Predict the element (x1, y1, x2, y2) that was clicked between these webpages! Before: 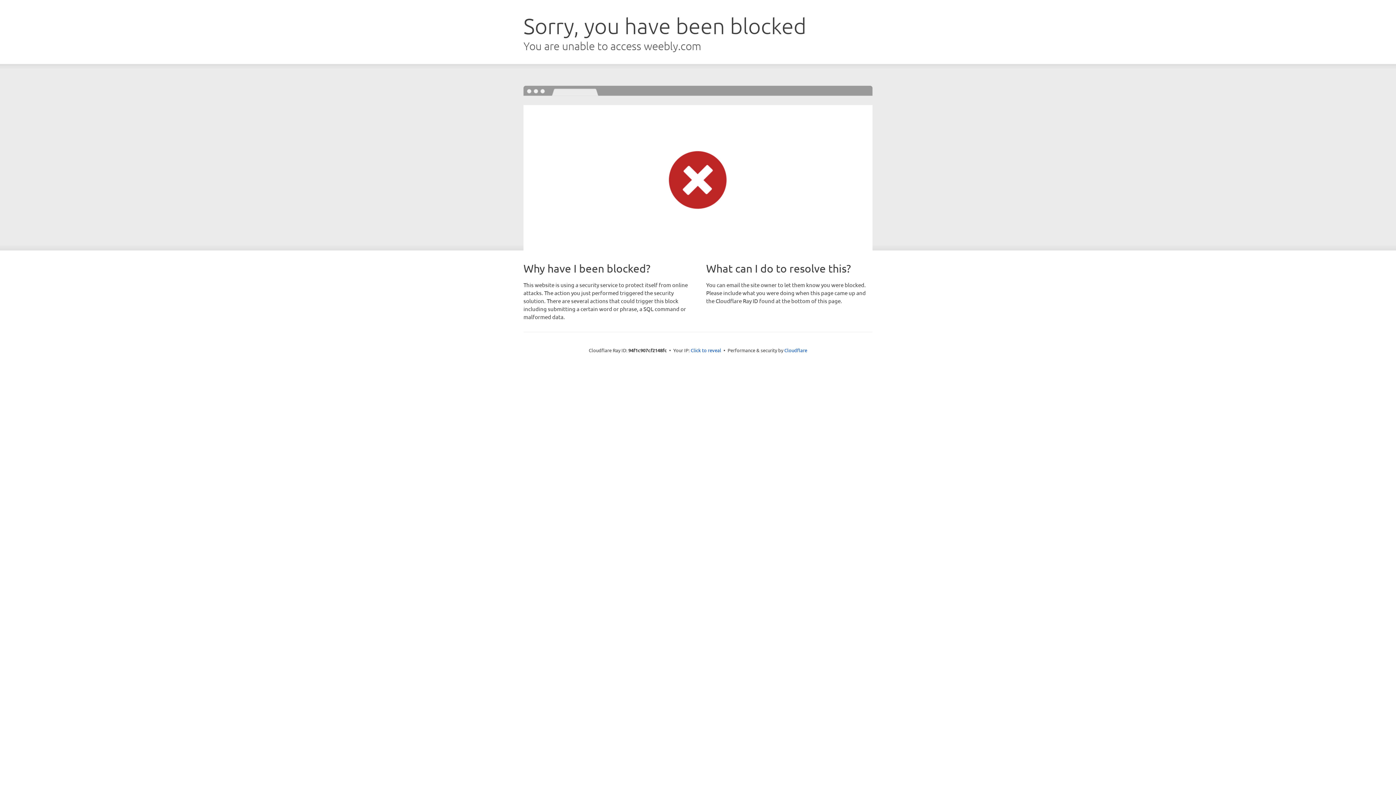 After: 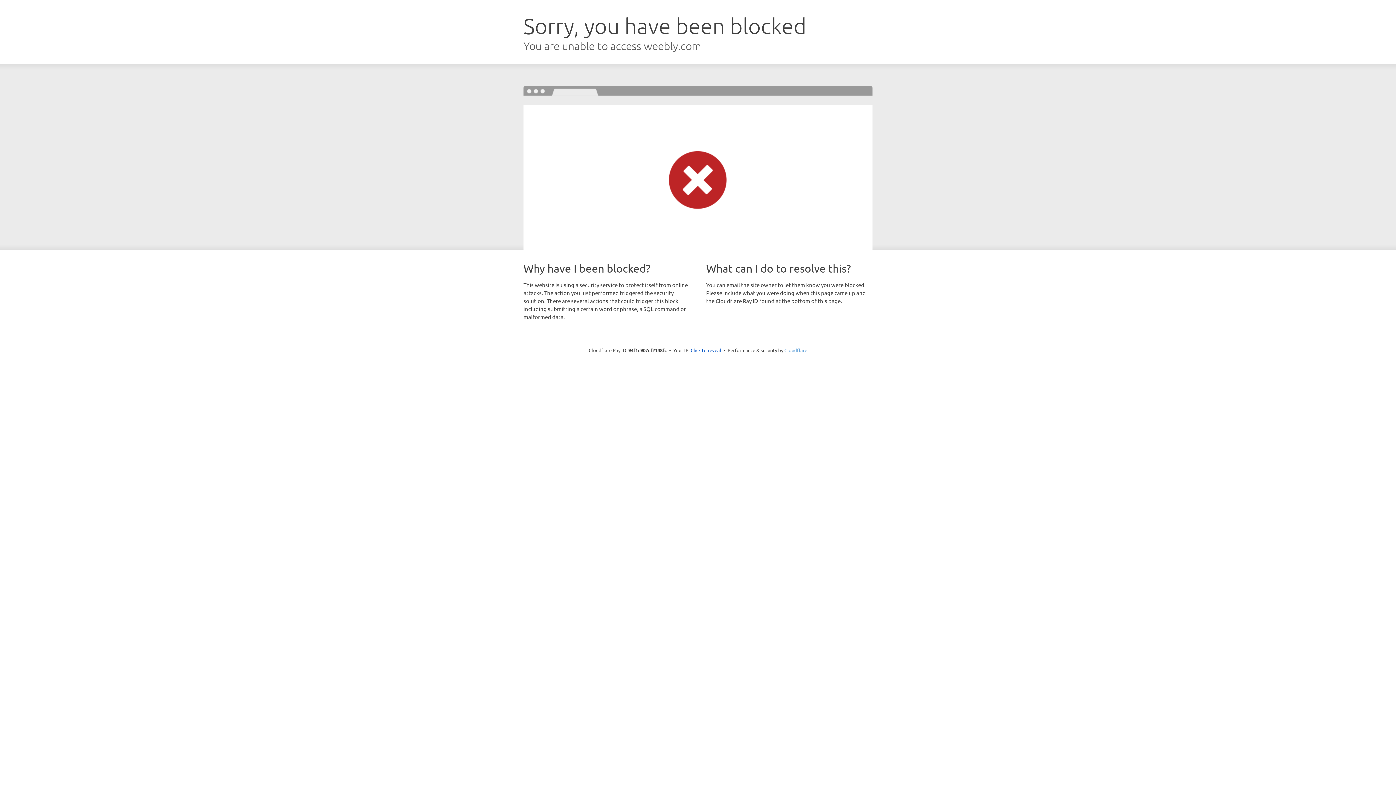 Action: bbox: (784, 347, 807, 353) label: Cloudflare